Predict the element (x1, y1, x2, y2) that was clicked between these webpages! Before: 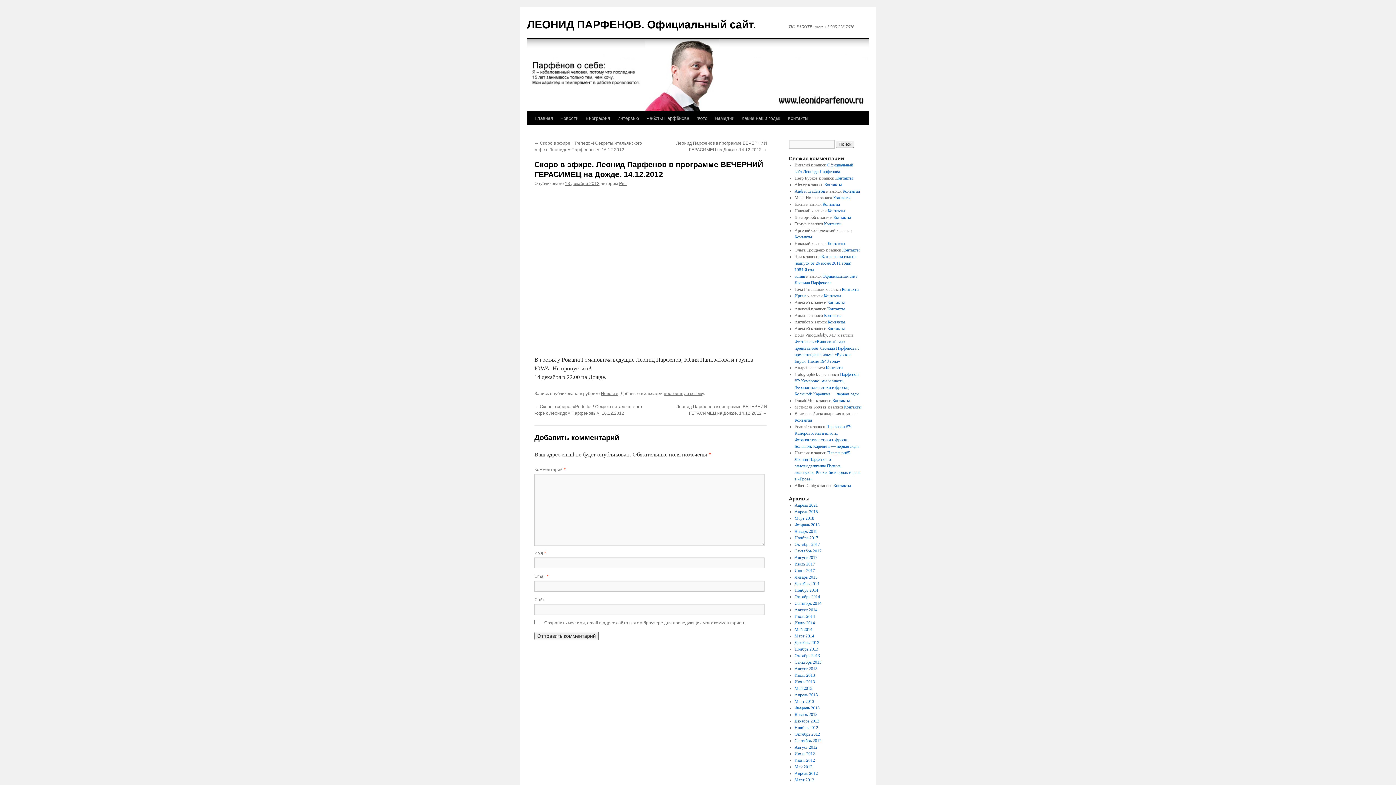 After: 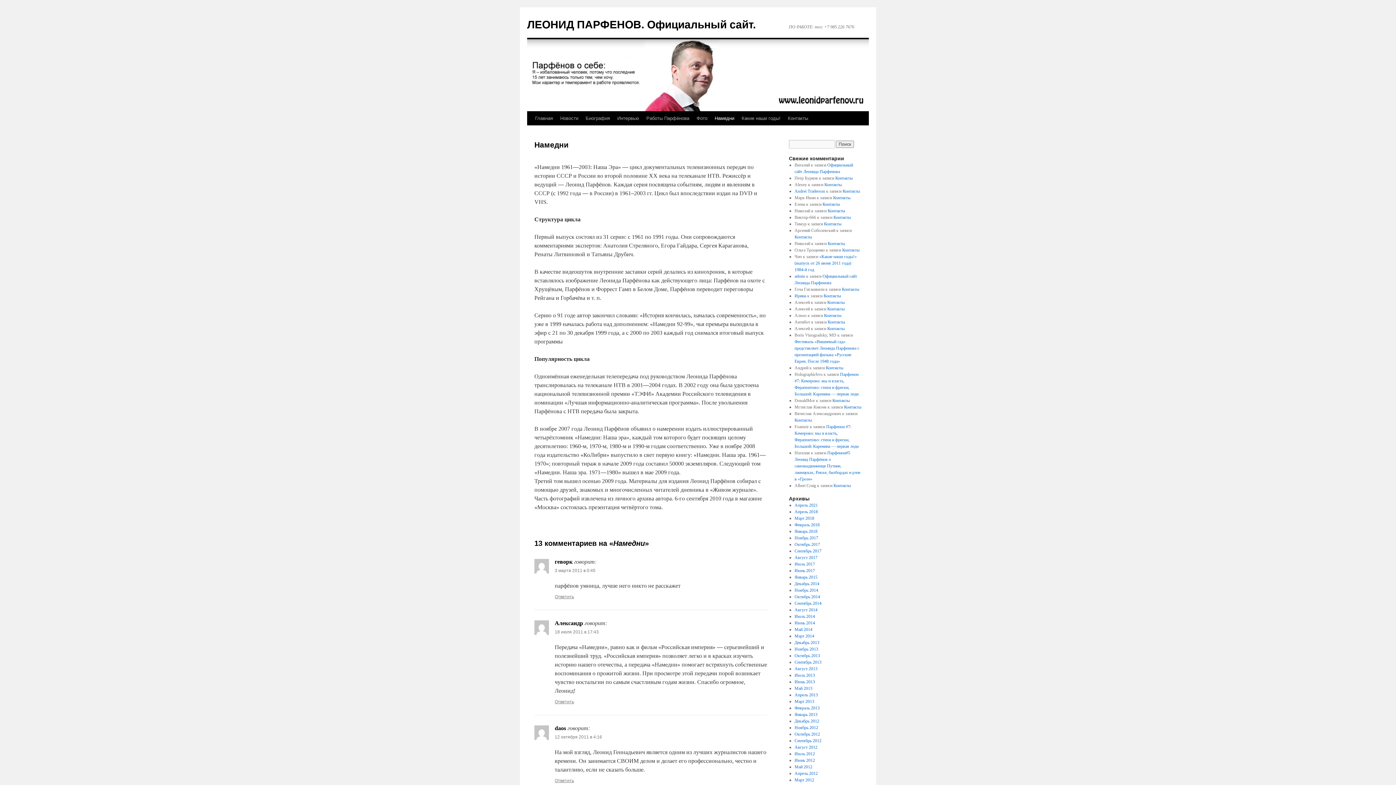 Action: bbox: (711, 111, 738, 125) label: Намедни